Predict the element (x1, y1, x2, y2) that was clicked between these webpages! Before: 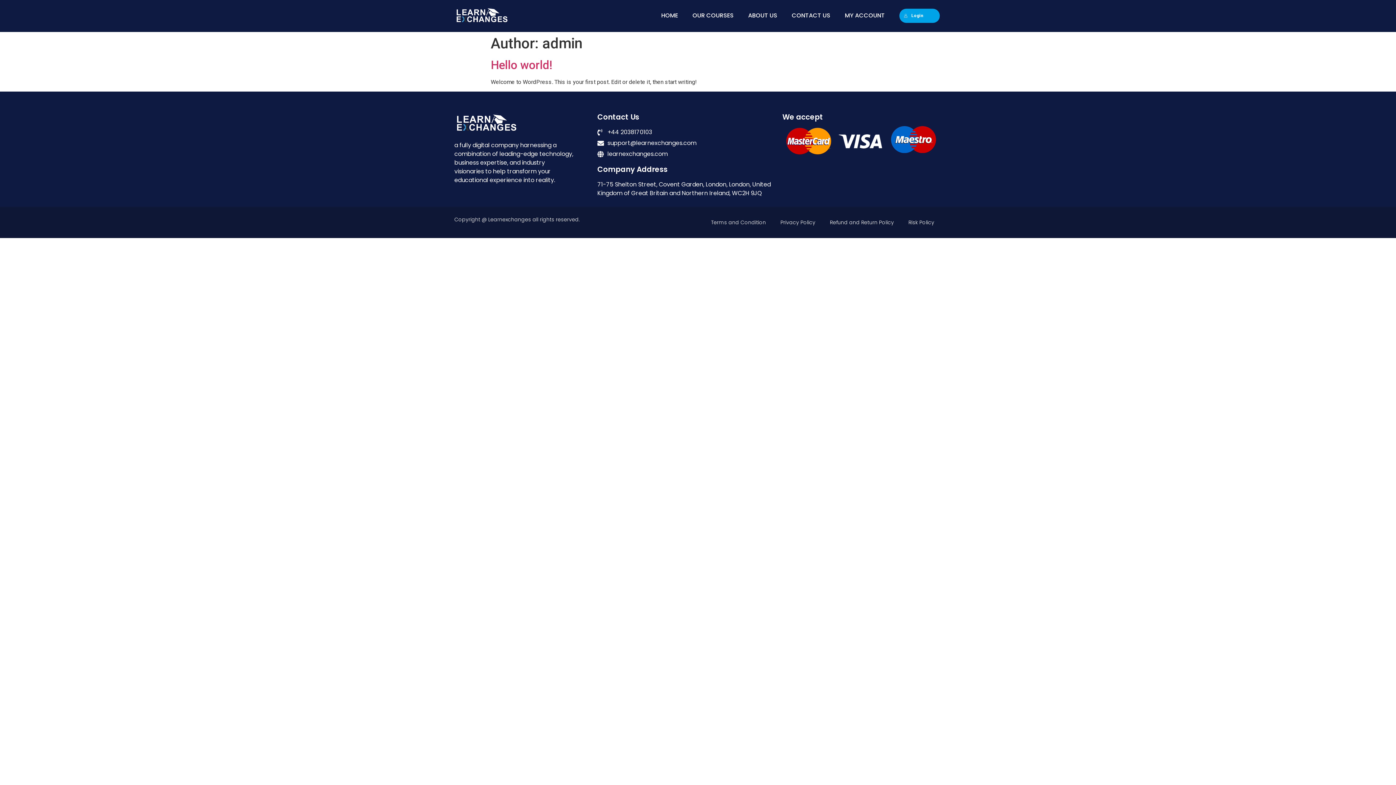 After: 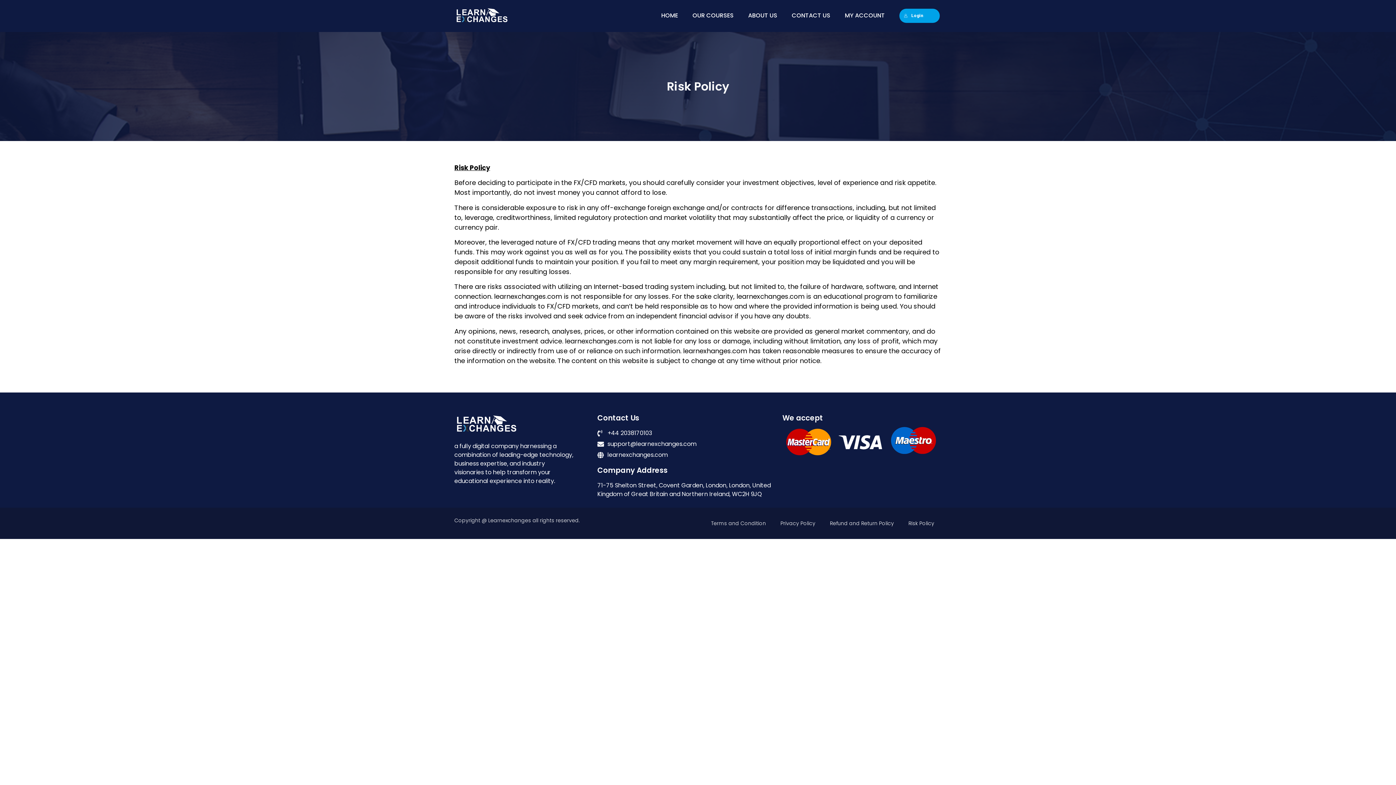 Action: label: Risk Policy bbox: (901, 214, 941, 230)